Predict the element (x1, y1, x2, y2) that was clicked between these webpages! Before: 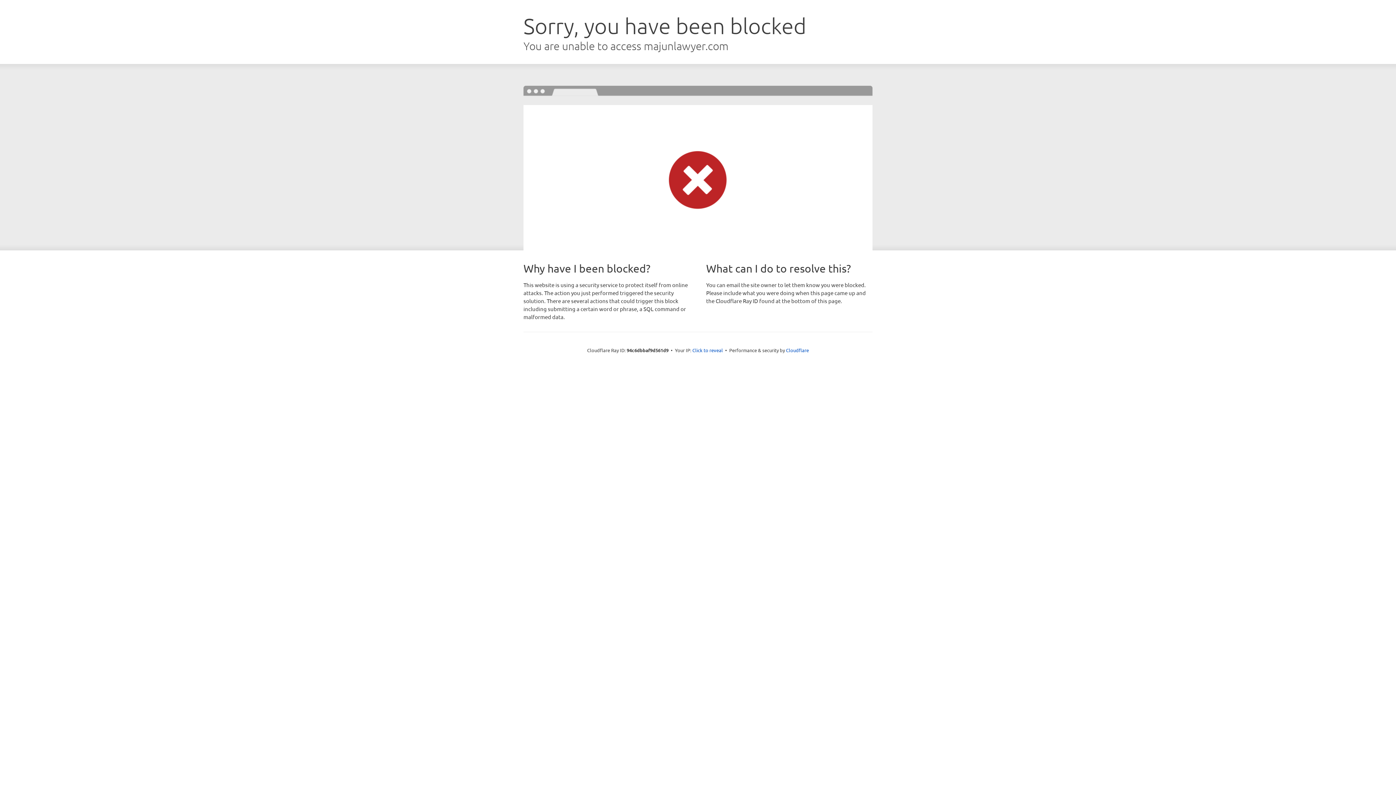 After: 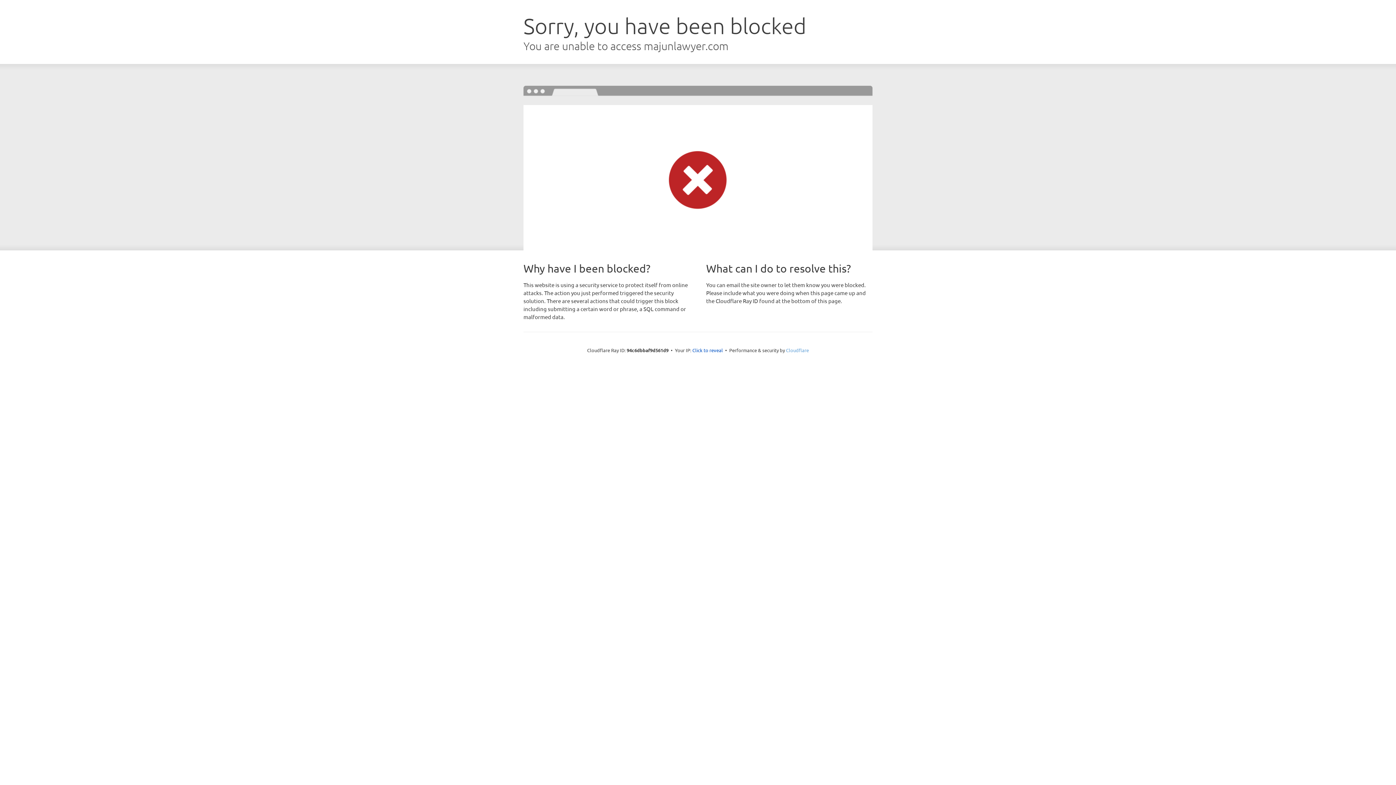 Action: label: Cloudflare bbox: (786, 347, 809, 353)